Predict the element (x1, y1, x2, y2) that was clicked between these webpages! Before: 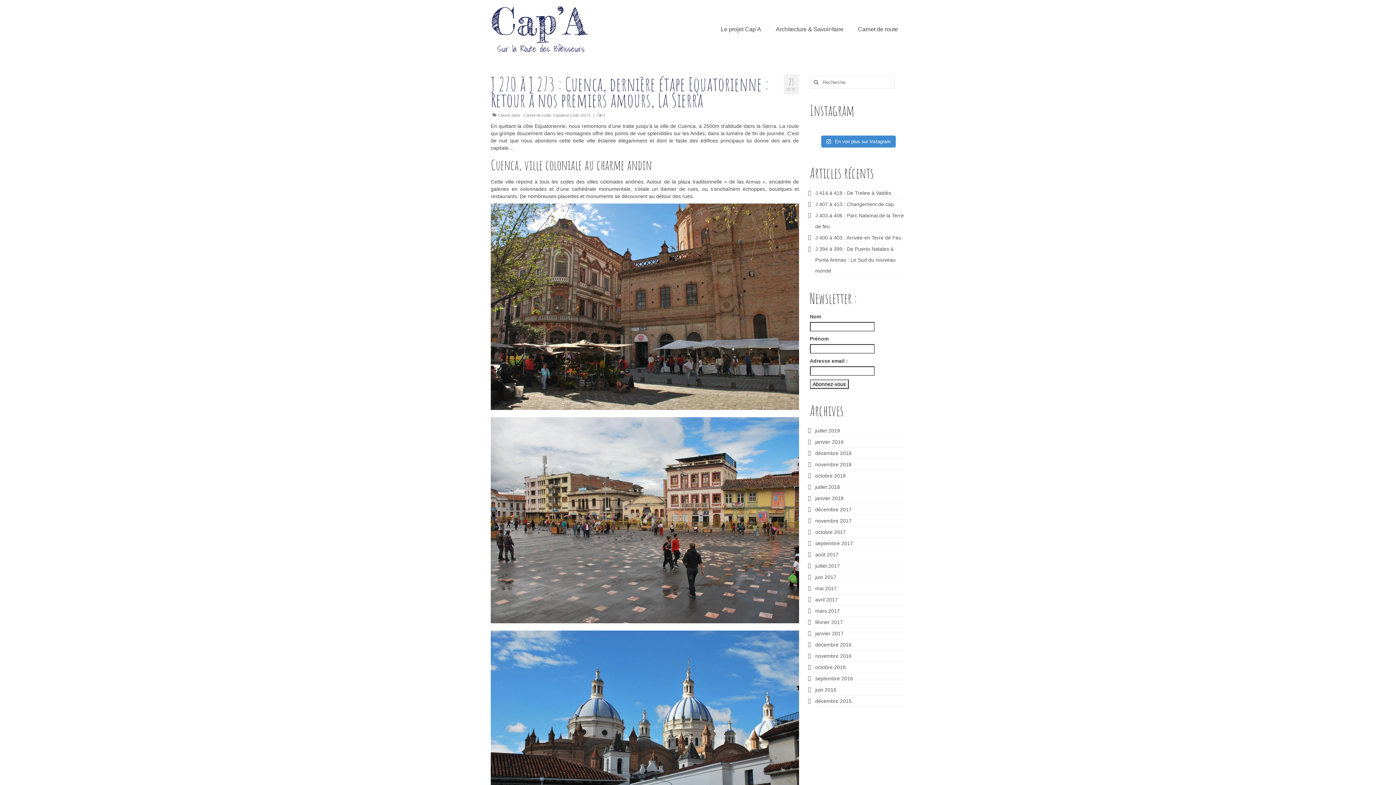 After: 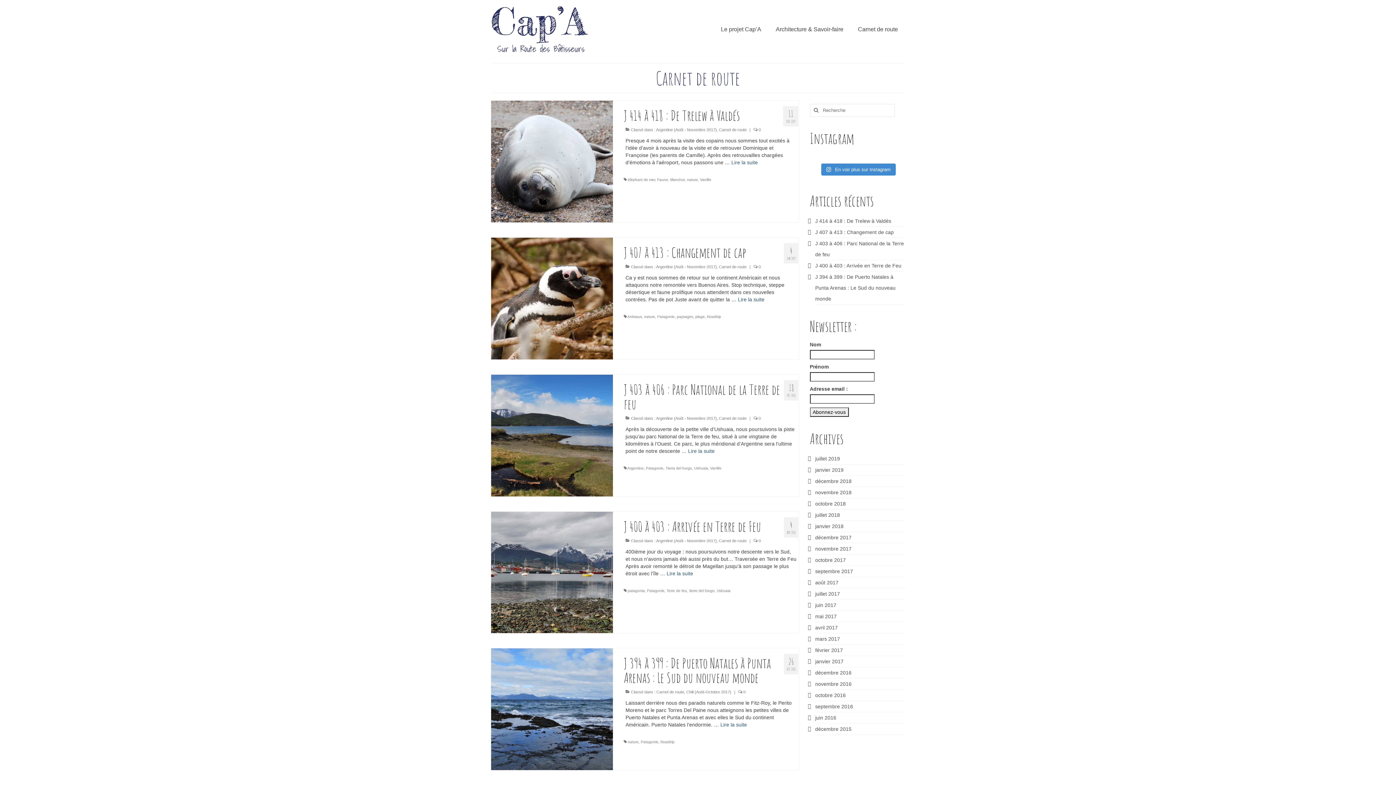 Action: bbox: (523, 113, 551, 117) label: Carnet de route